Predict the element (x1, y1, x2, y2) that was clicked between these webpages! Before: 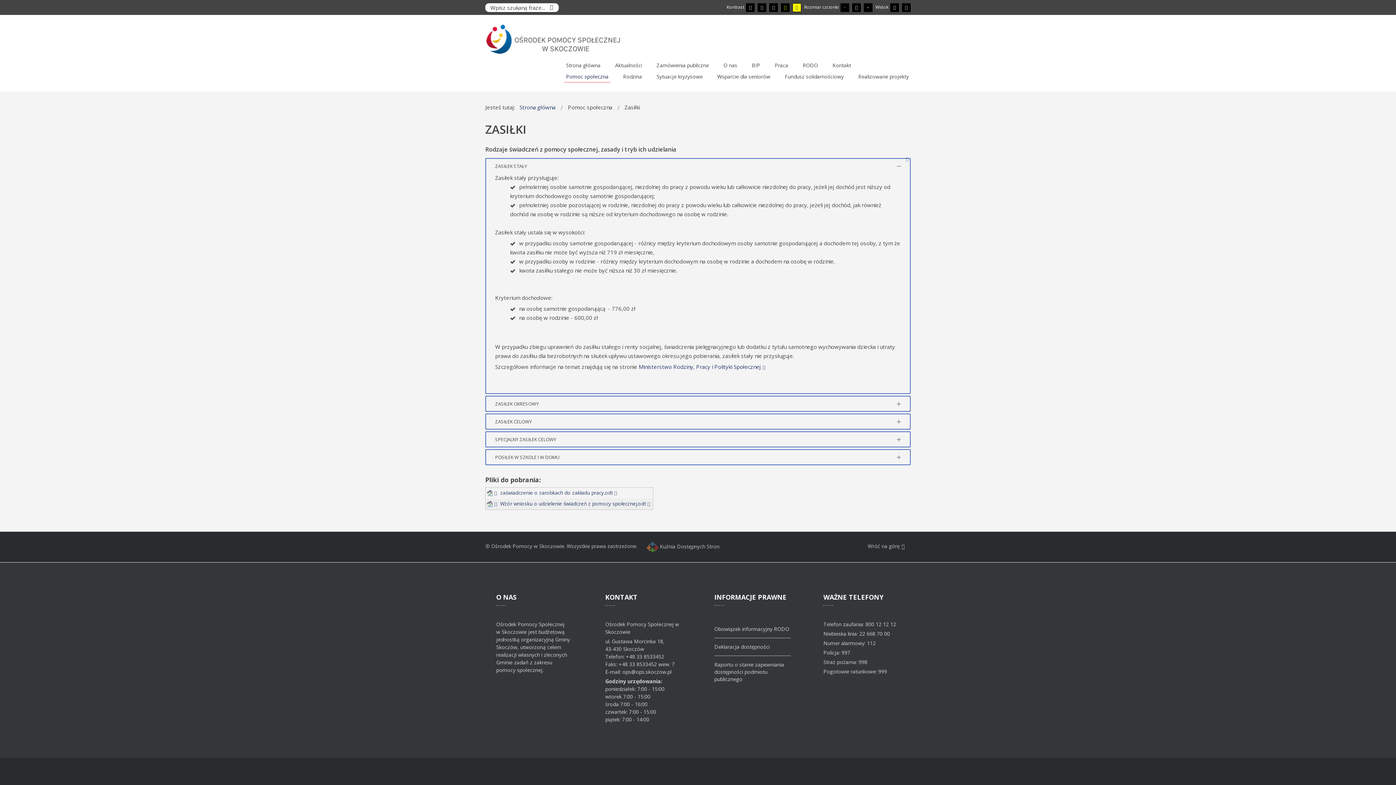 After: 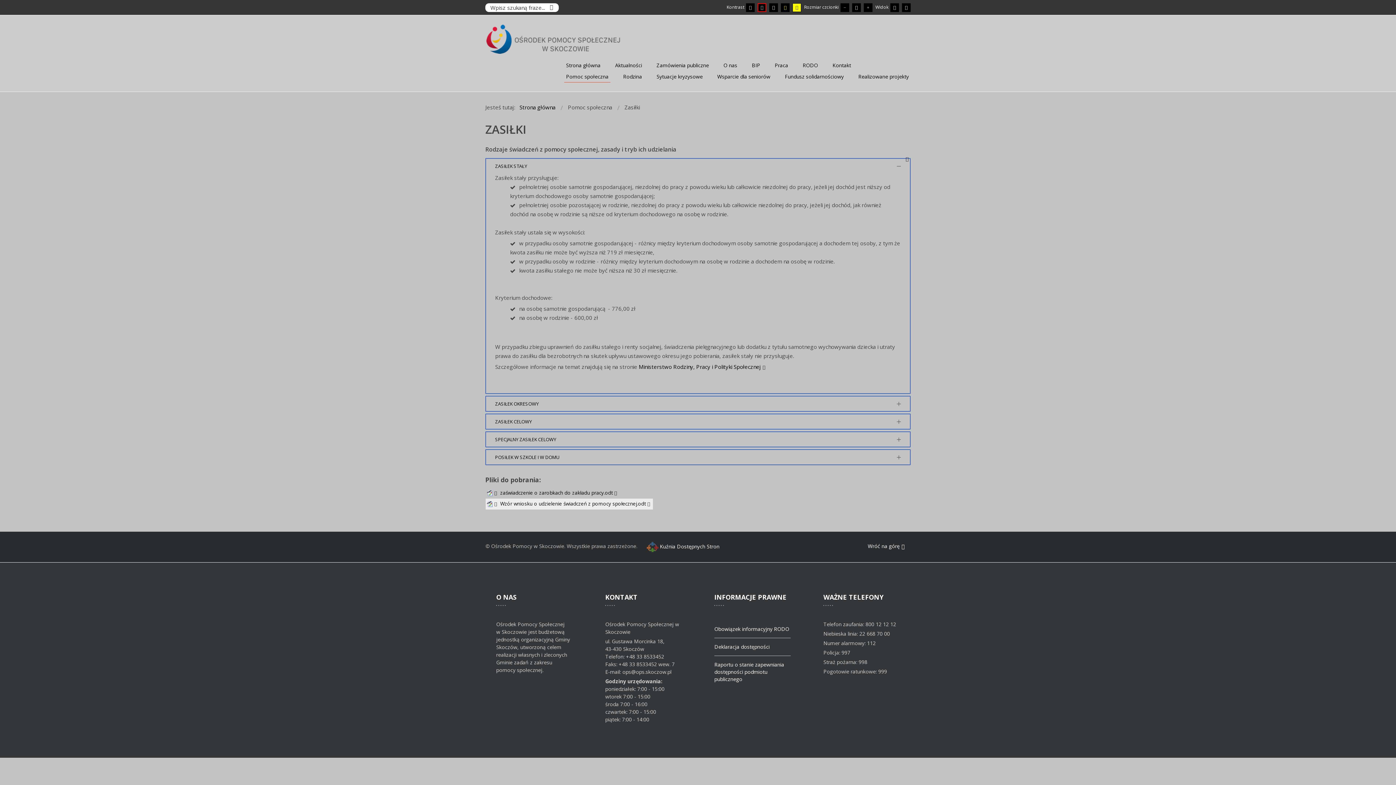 Action: label: Przełącz się na tryb nocny. bbox: (757, 3, 766, 12)